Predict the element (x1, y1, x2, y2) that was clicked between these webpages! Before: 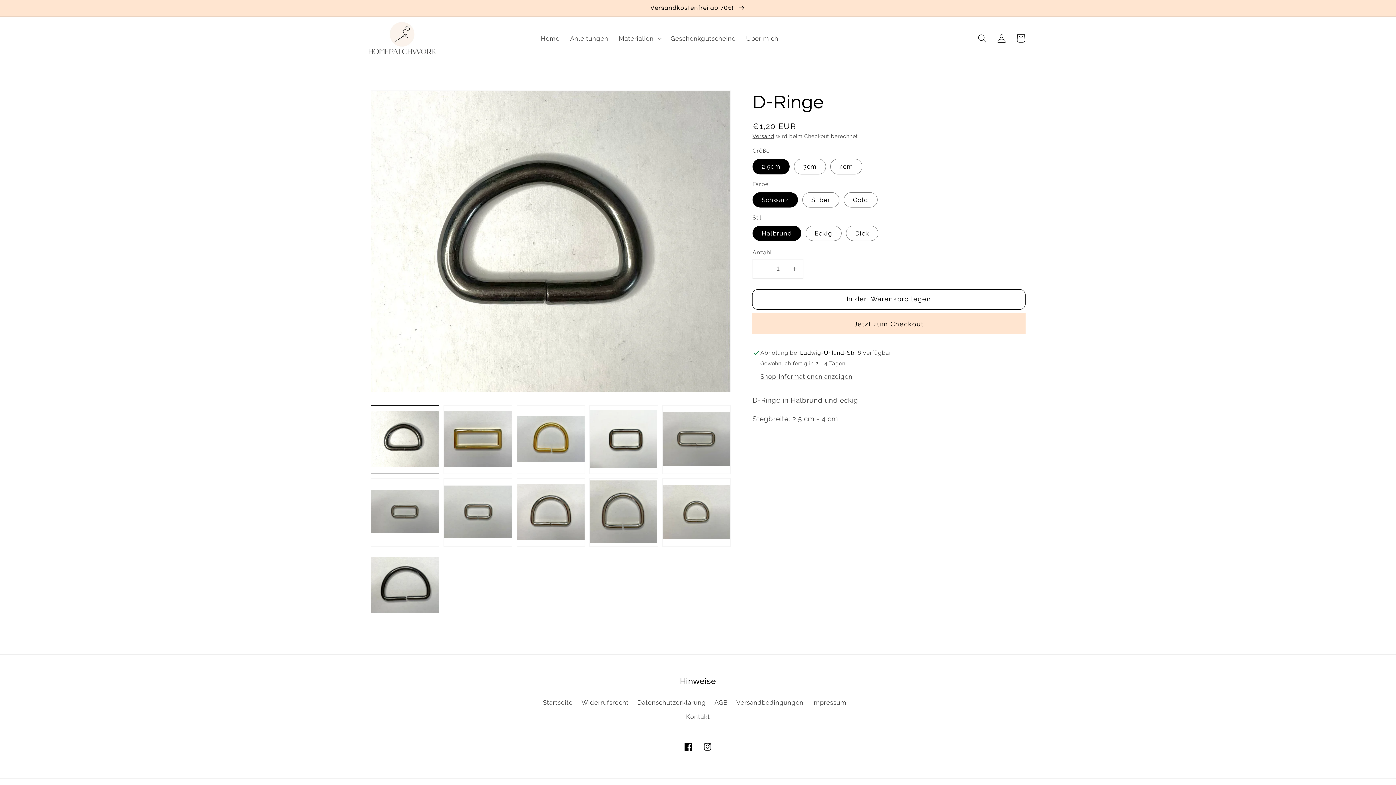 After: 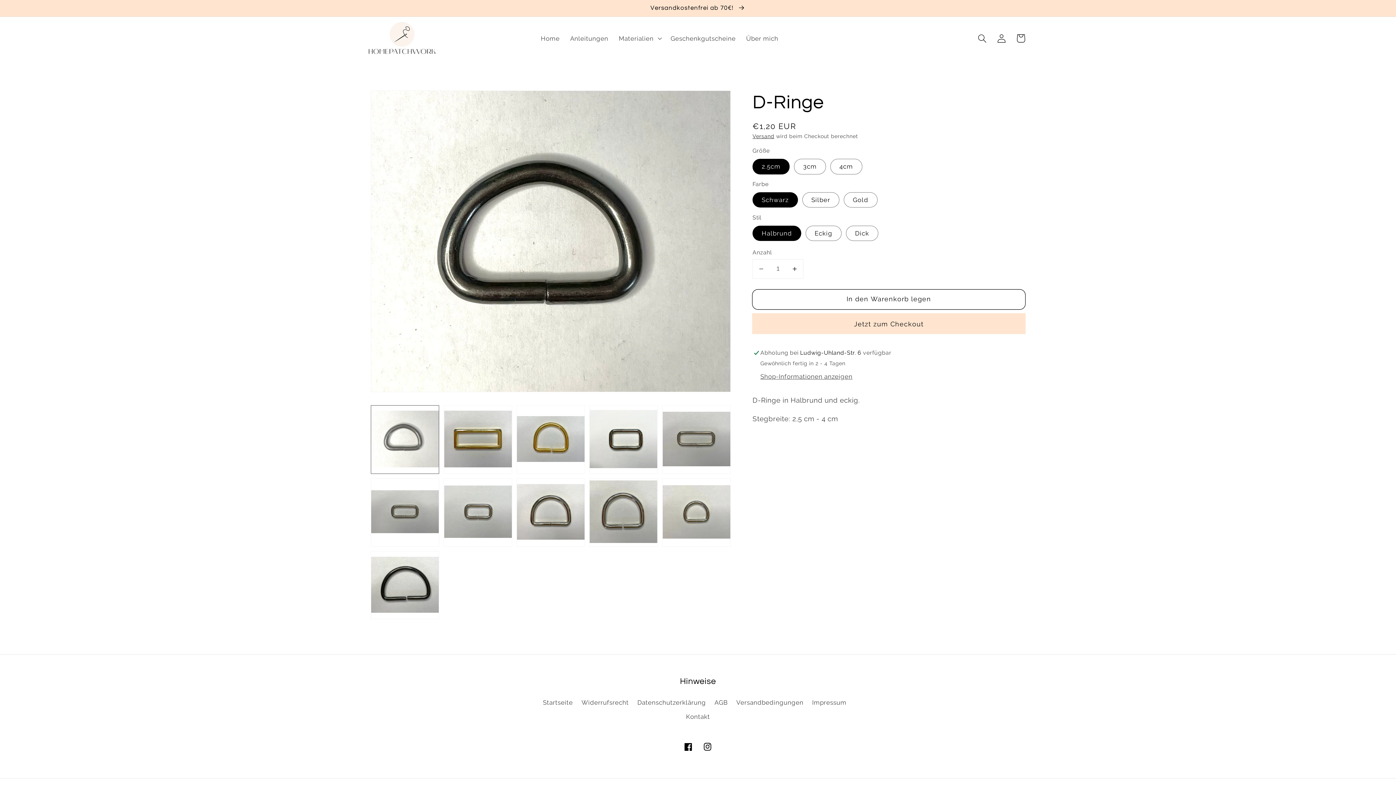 Action: bbox: (370, 405, 439, 474) label: Bild 1 in Galerieansicht laden